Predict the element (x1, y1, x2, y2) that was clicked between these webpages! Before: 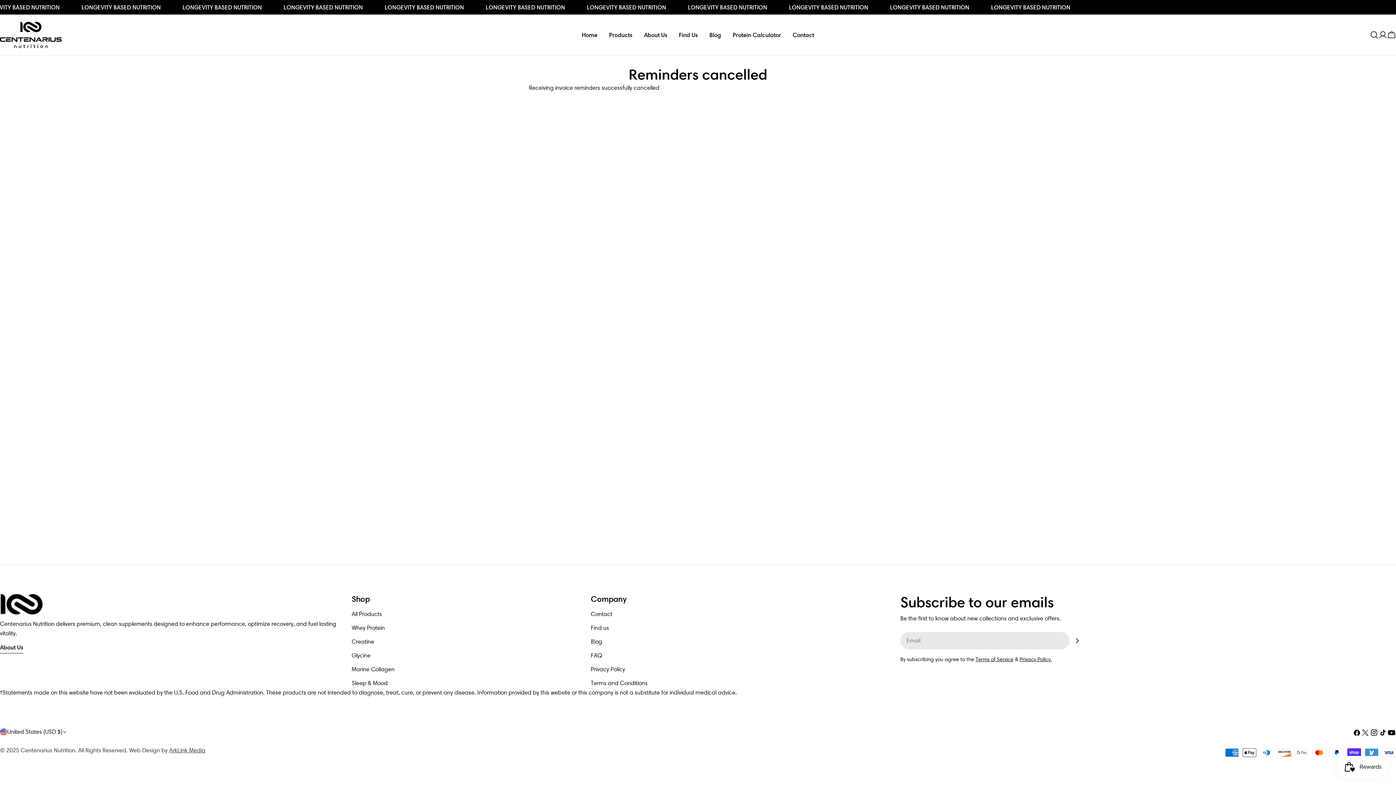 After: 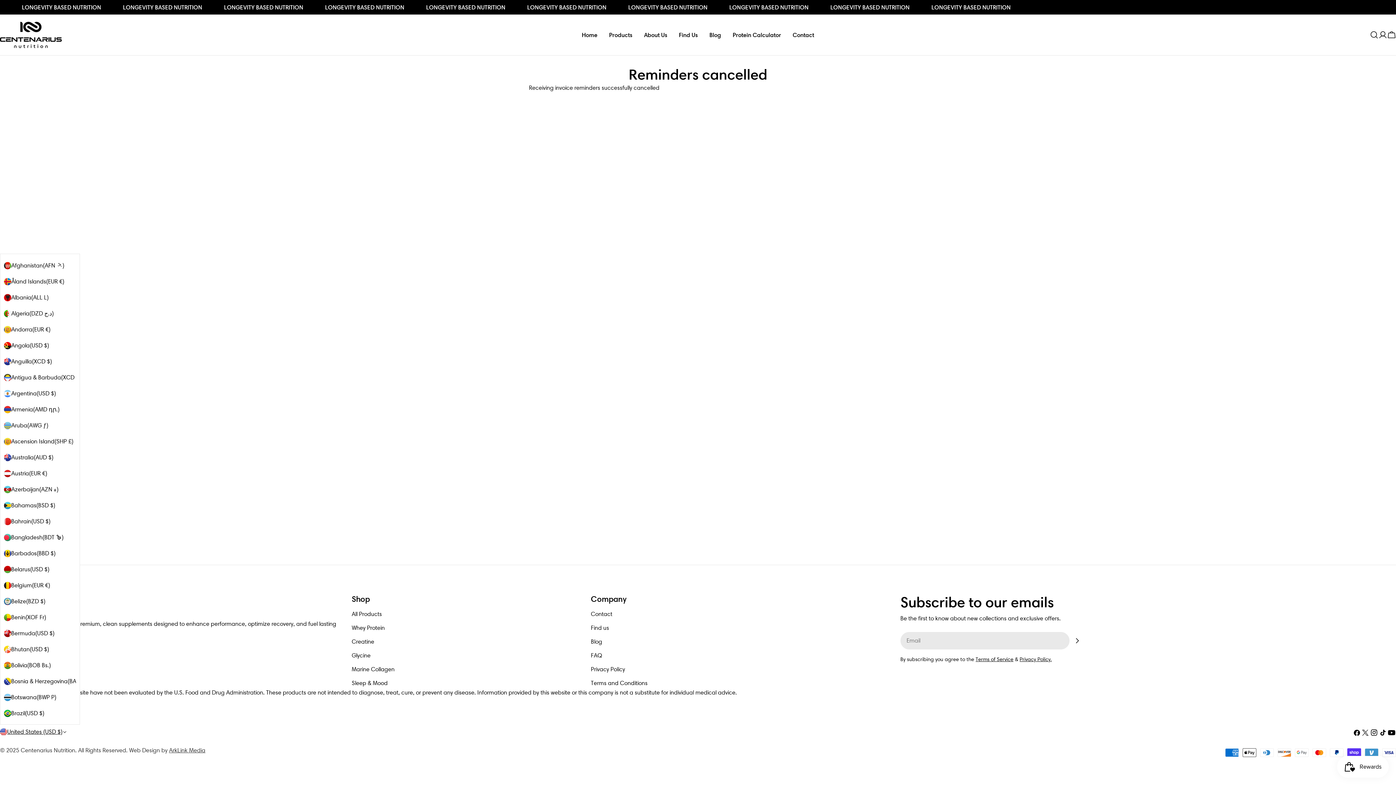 Action: bbox: (0, 726, 66, 737) label: United States (USD $)